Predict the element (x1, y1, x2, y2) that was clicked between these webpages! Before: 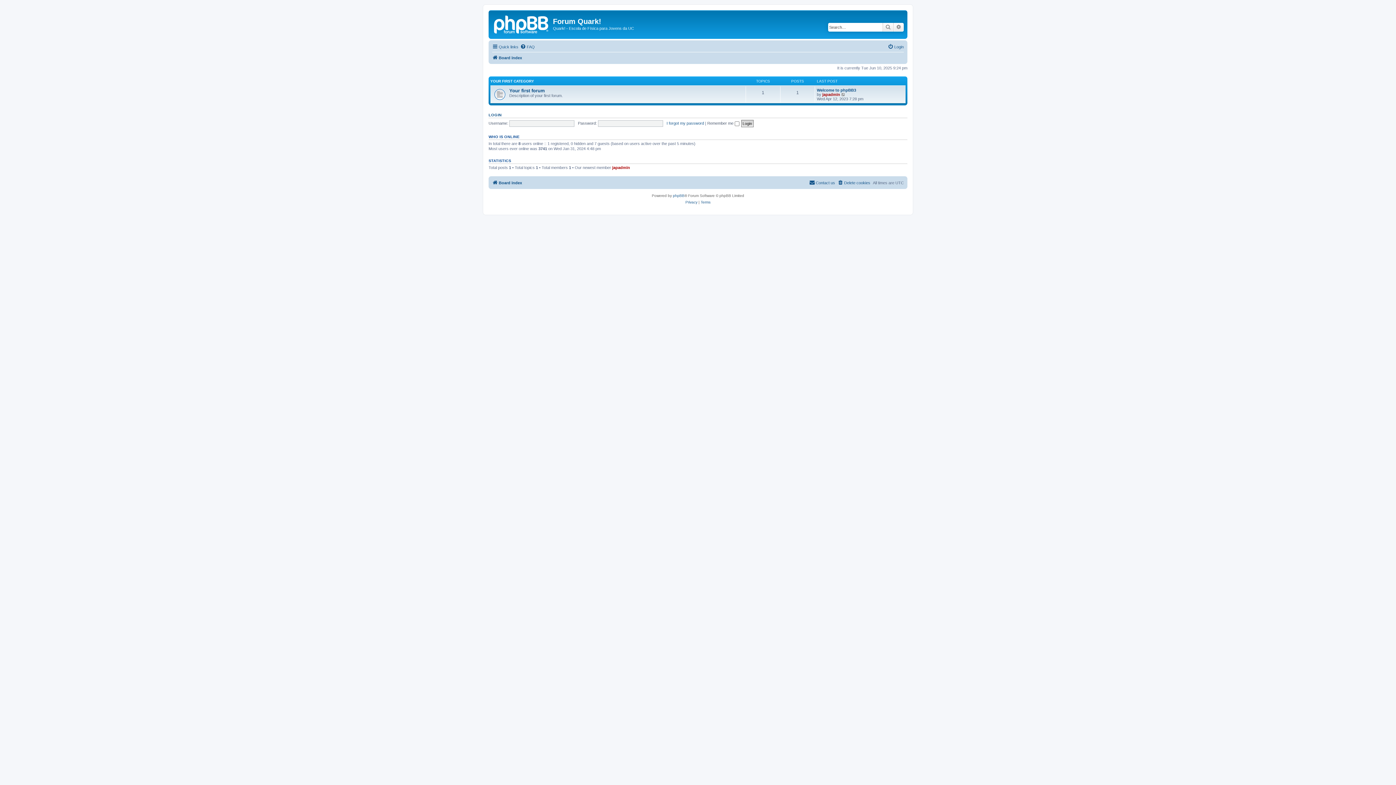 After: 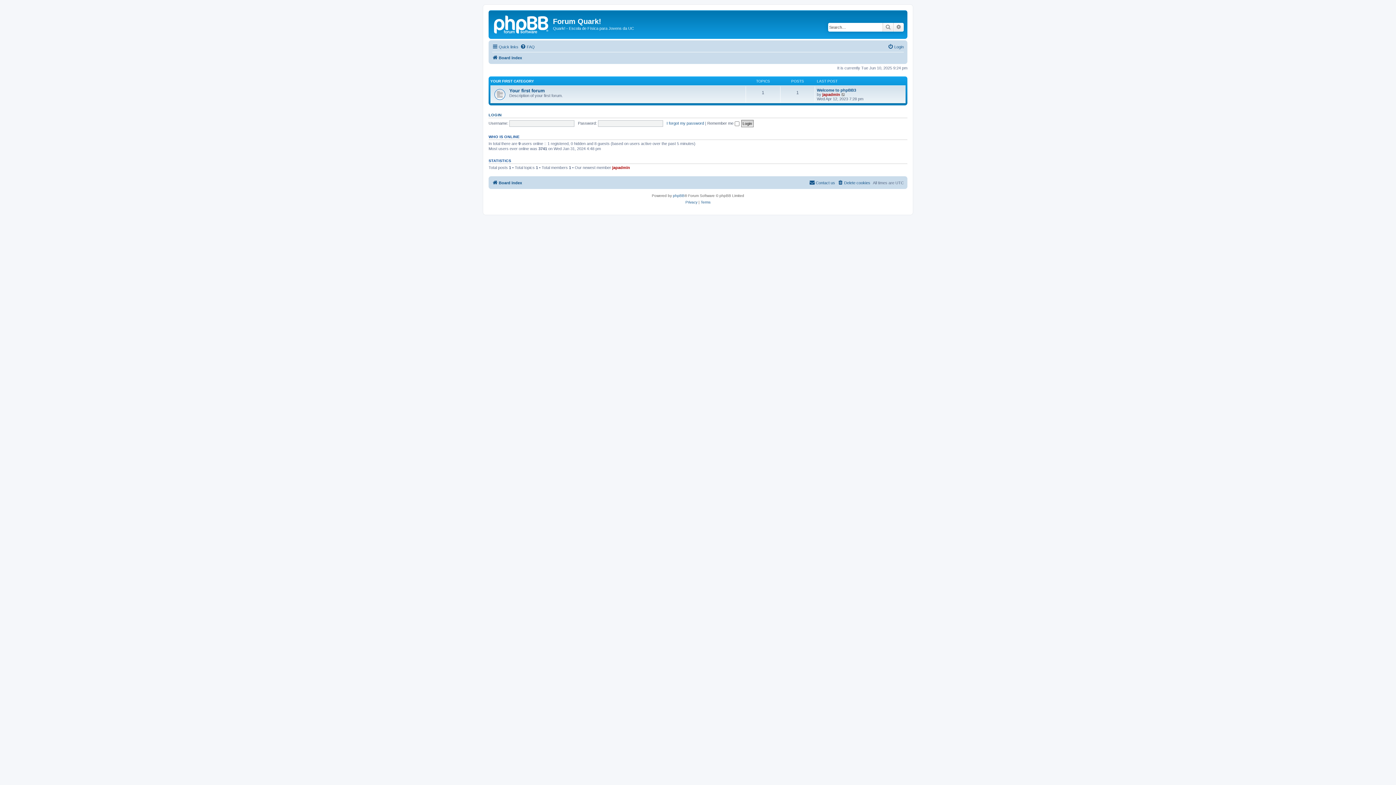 Action: bbox: (492, 53, 522, 62) label: Board index